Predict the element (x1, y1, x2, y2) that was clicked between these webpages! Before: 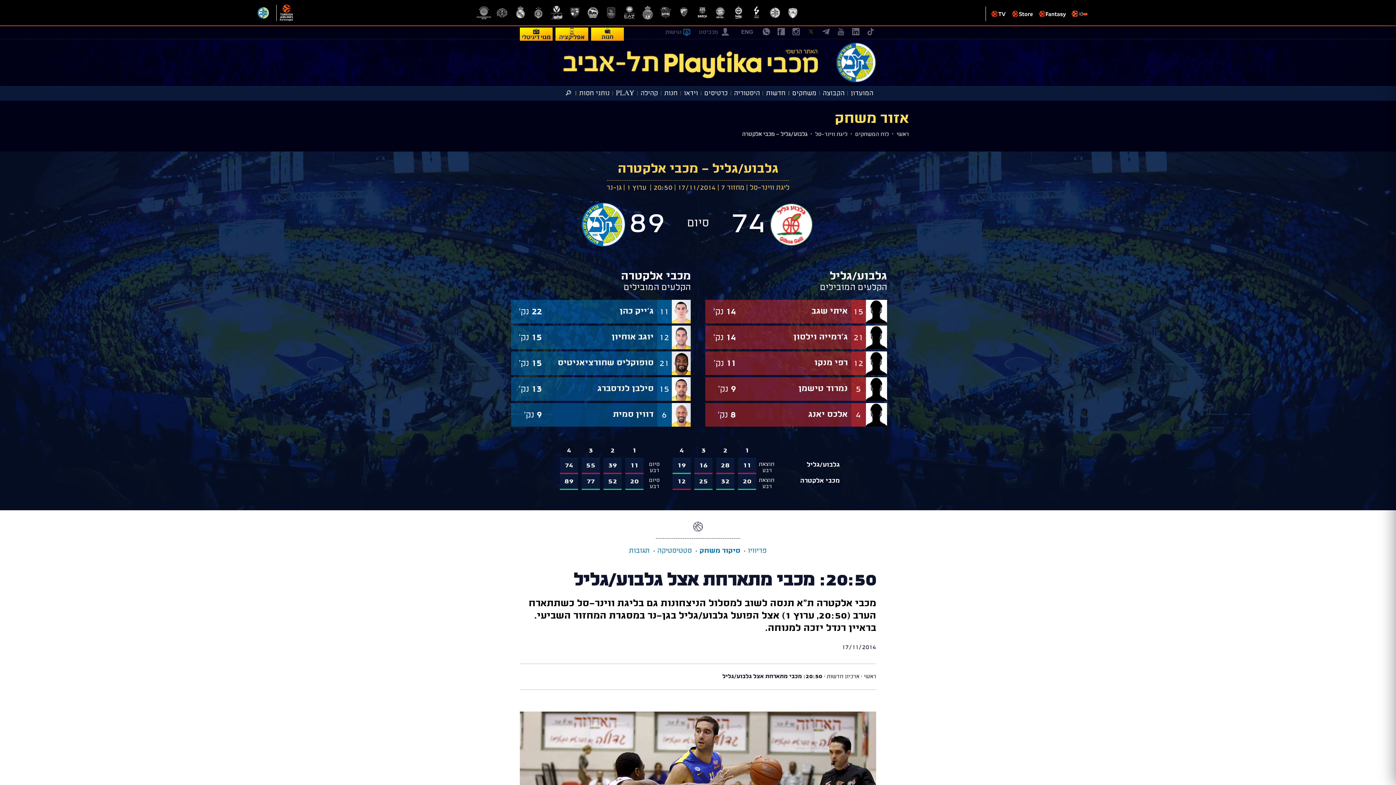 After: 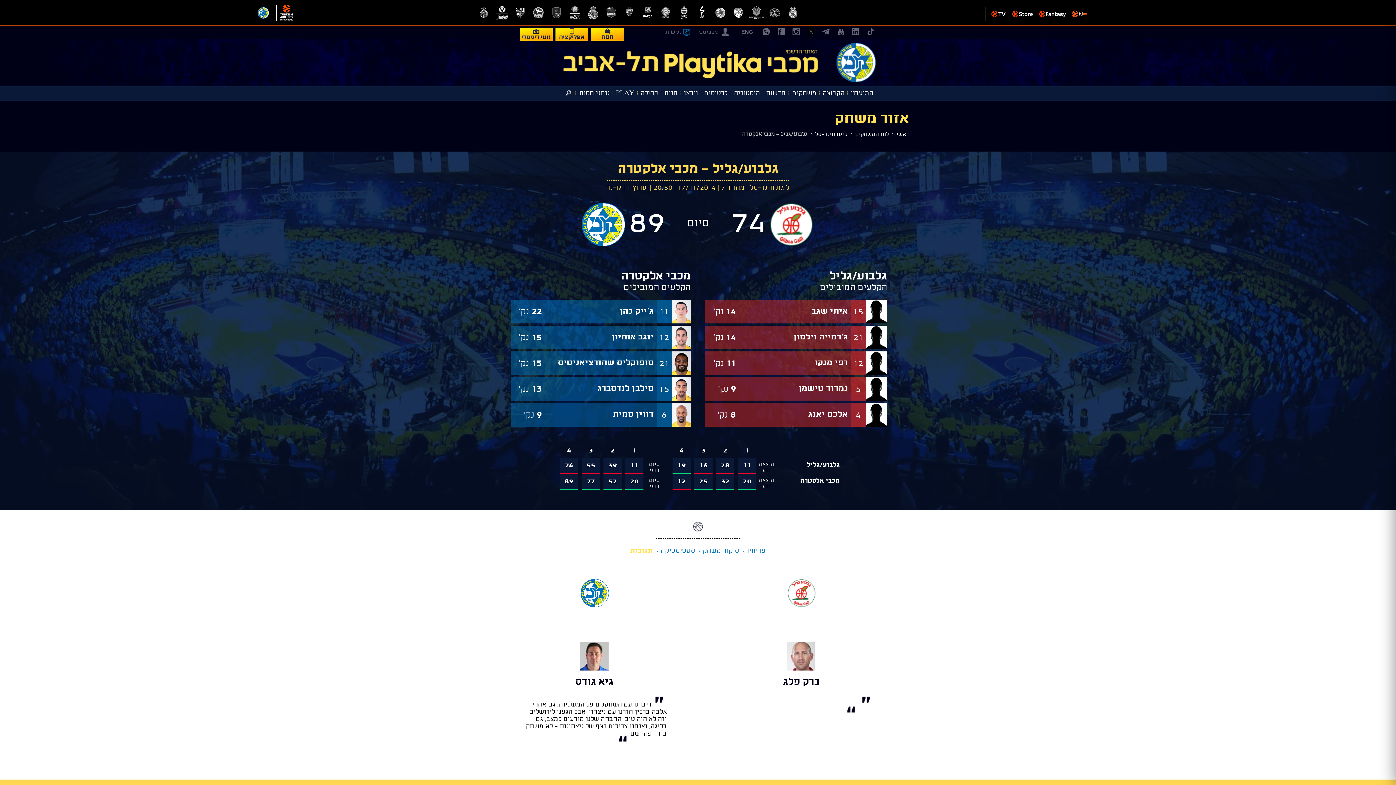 Action: label: תגובות bbox: (629, 547, 649, 555)